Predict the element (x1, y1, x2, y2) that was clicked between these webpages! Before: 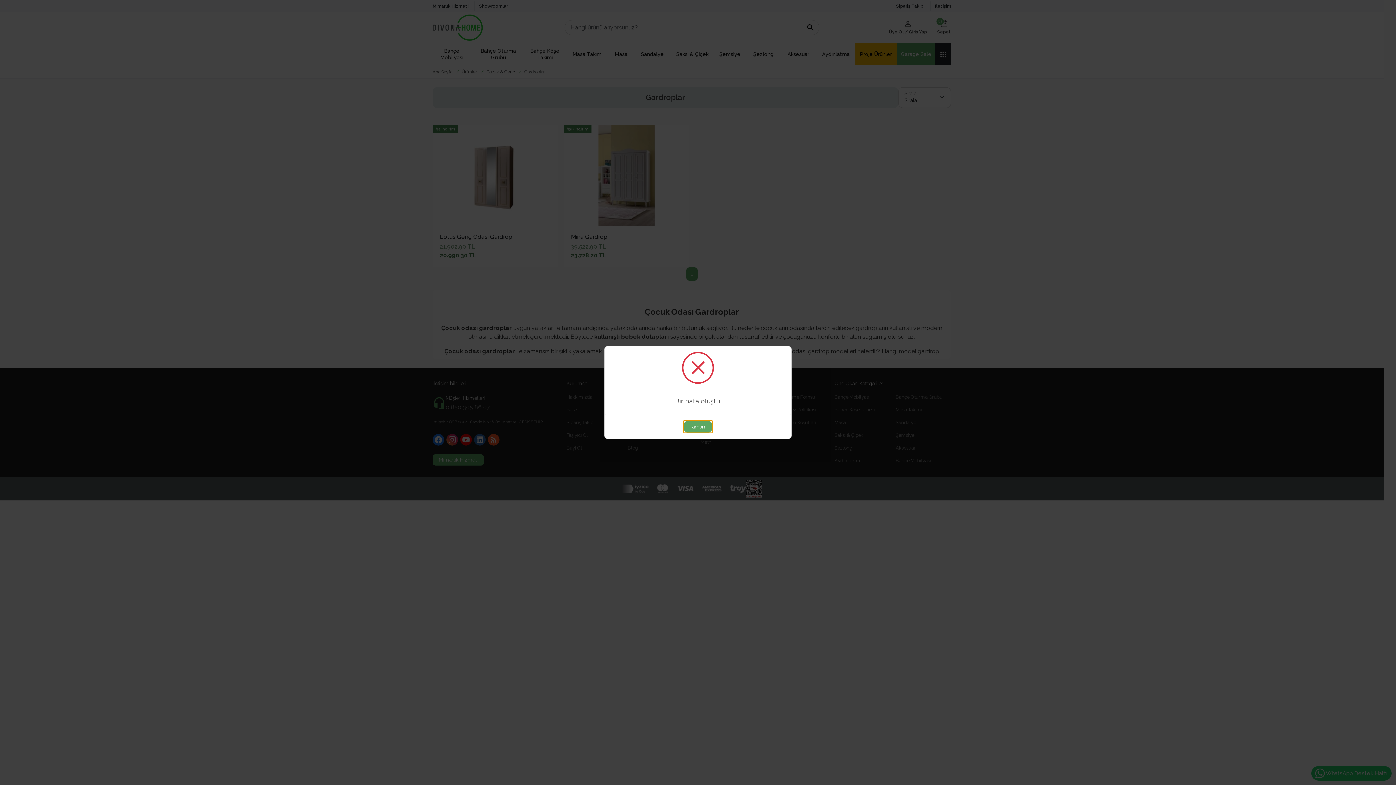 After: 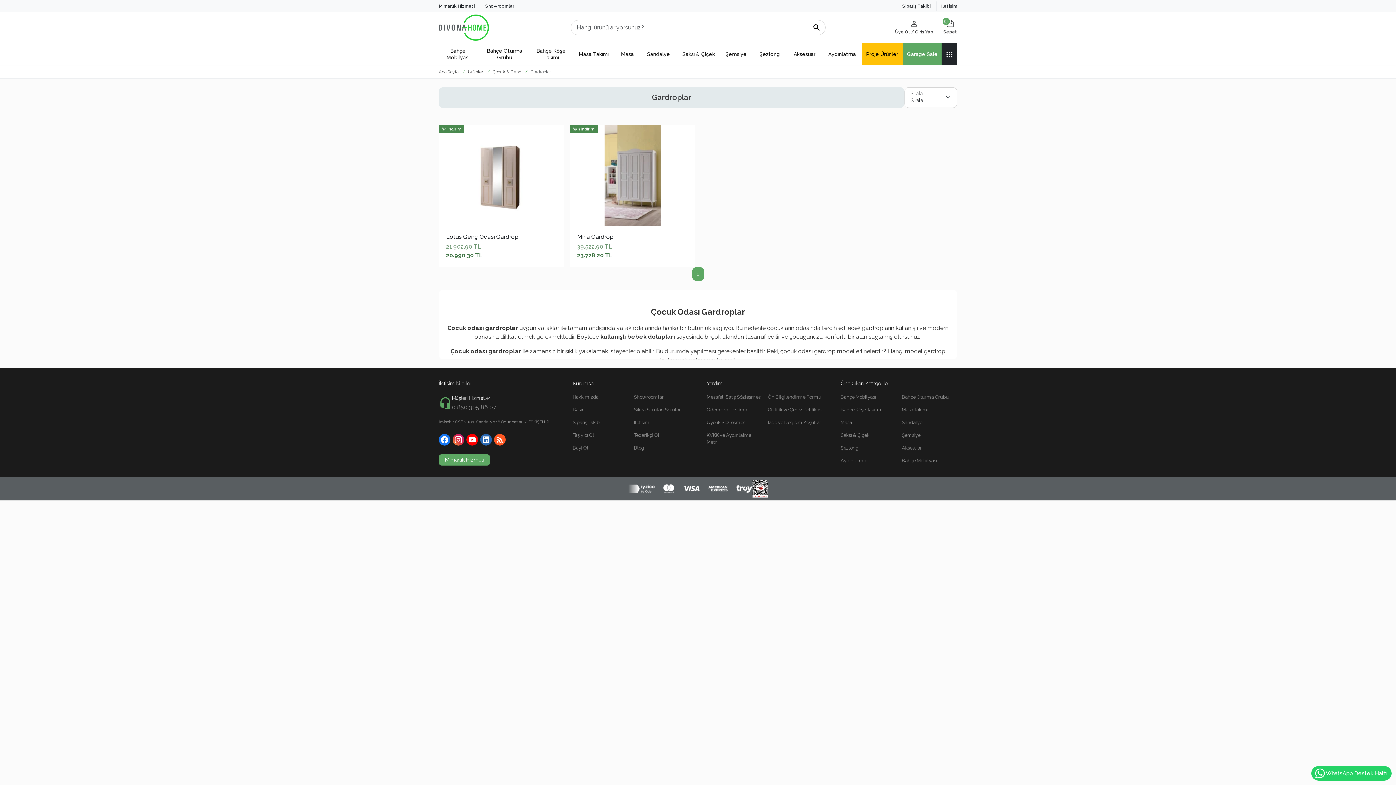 Action: bbox: (683, 420, 713, 433) label: Tamam